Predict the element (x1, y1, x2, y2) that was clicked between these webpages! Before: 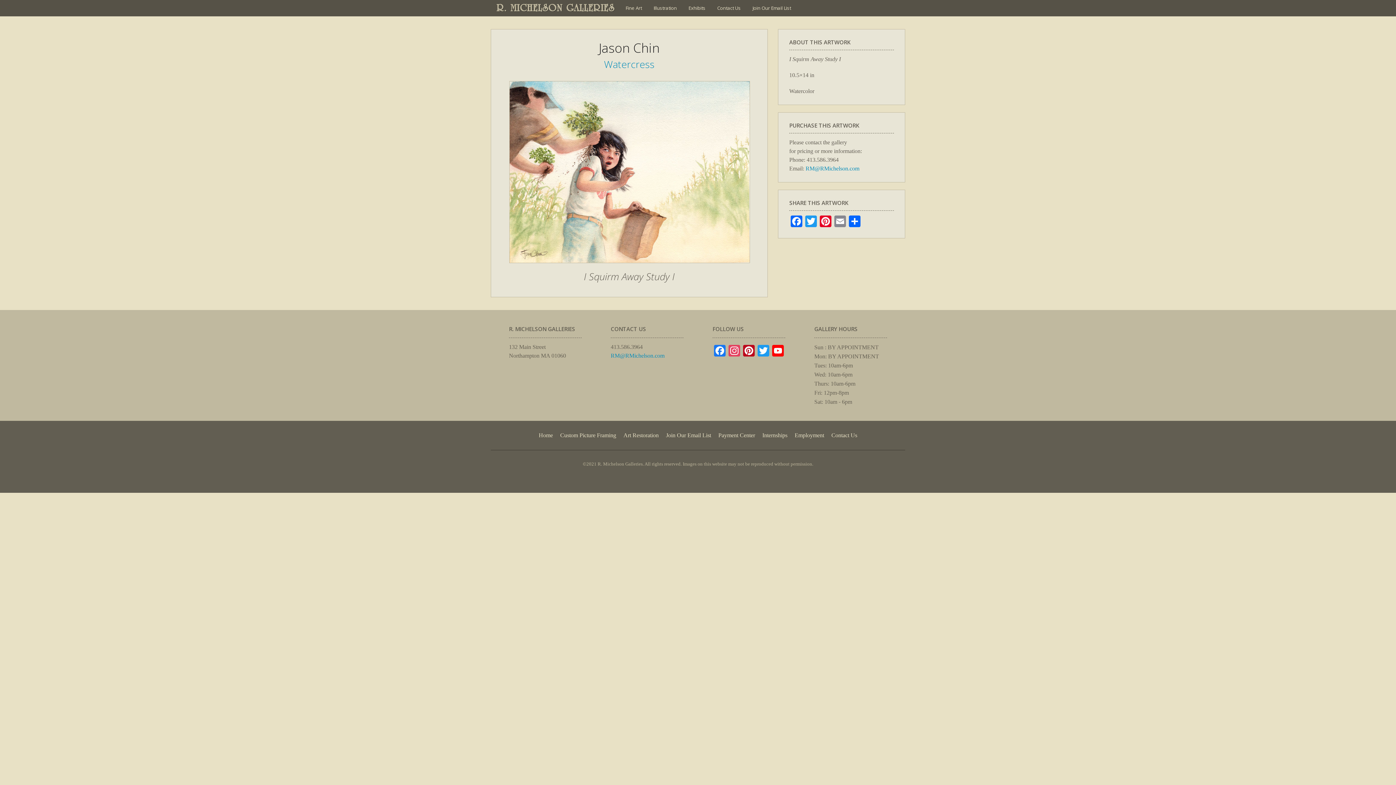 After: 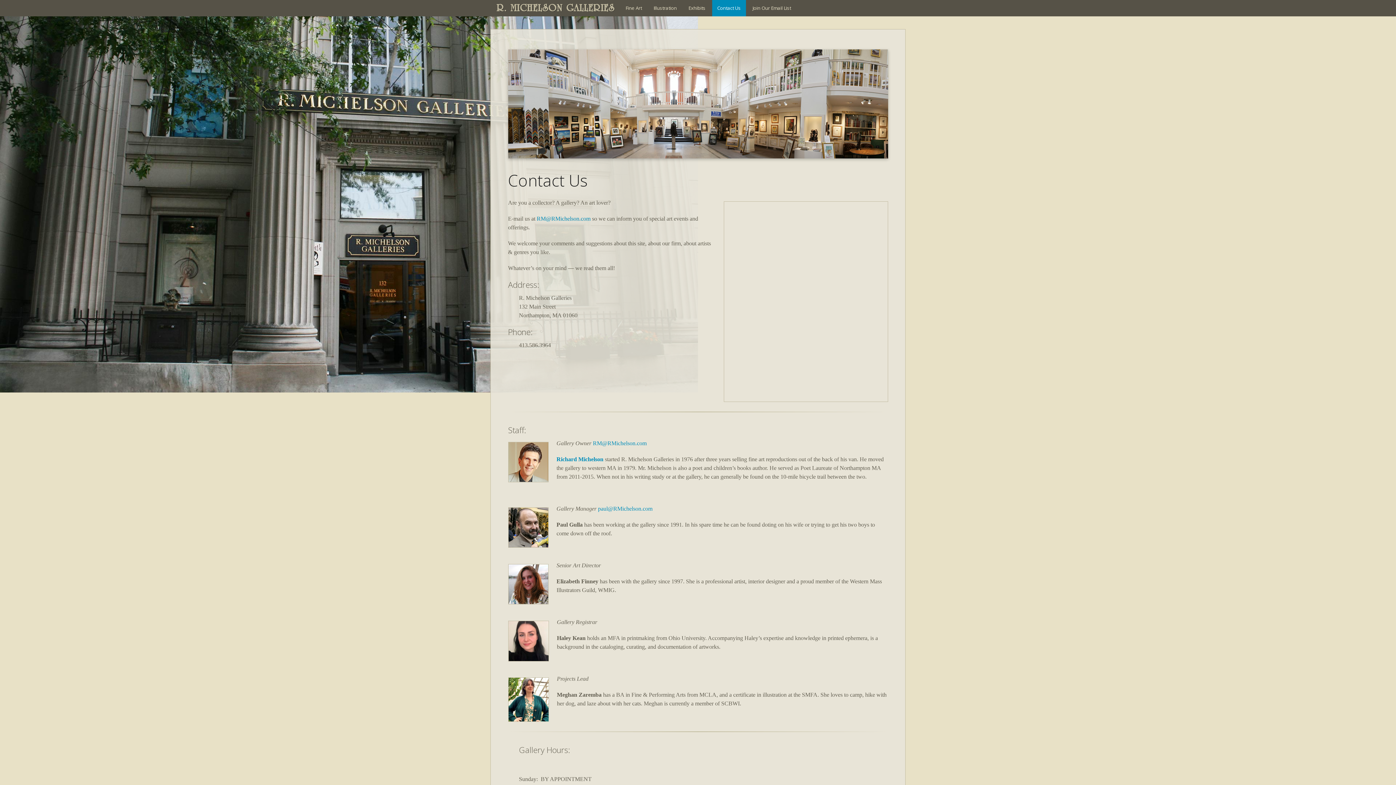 Action: label: Contact Us bbox: (712, 0, 746, 16)